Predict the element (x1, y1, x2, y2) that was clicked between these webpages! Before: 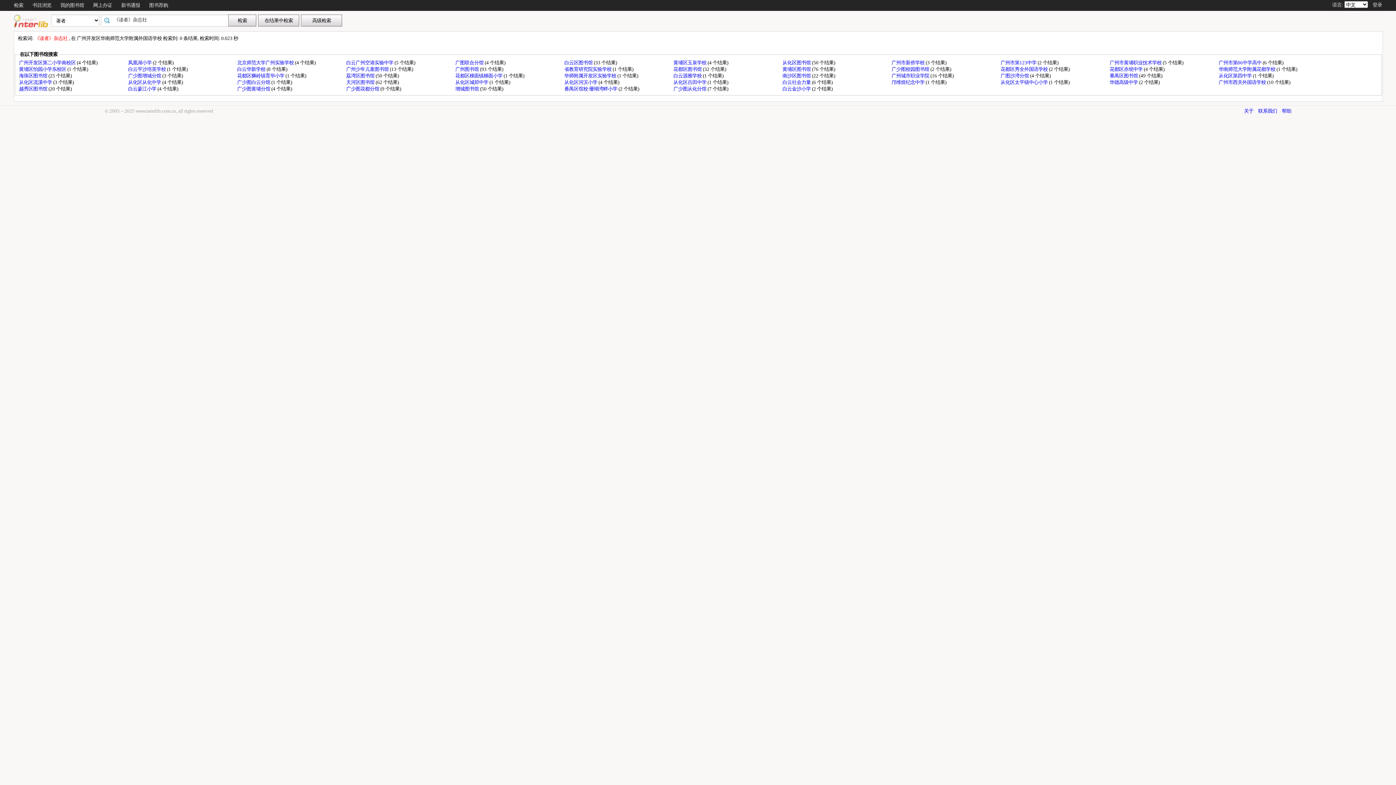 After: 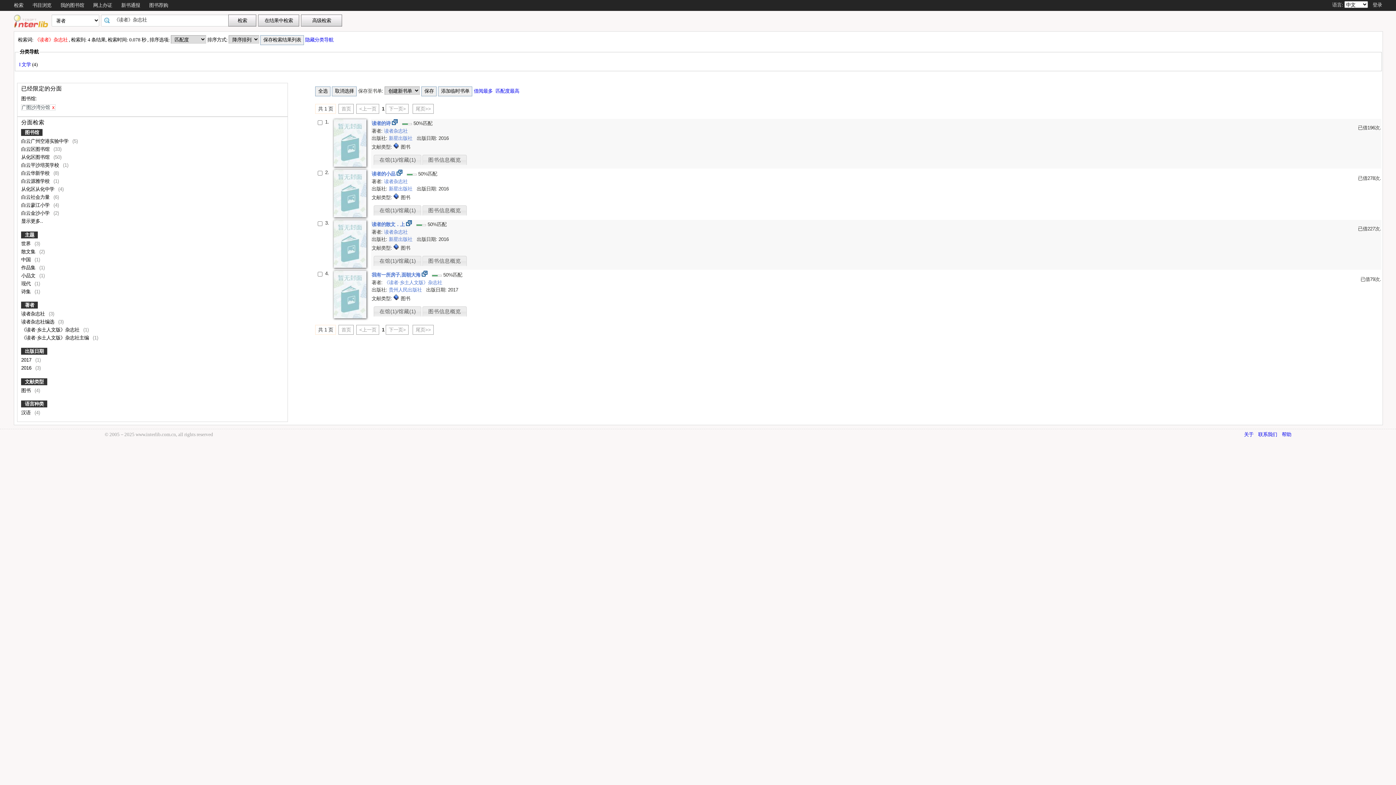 Action: label: 广图沙湾分馆  bbox: (1000, 72, 1030, 78)